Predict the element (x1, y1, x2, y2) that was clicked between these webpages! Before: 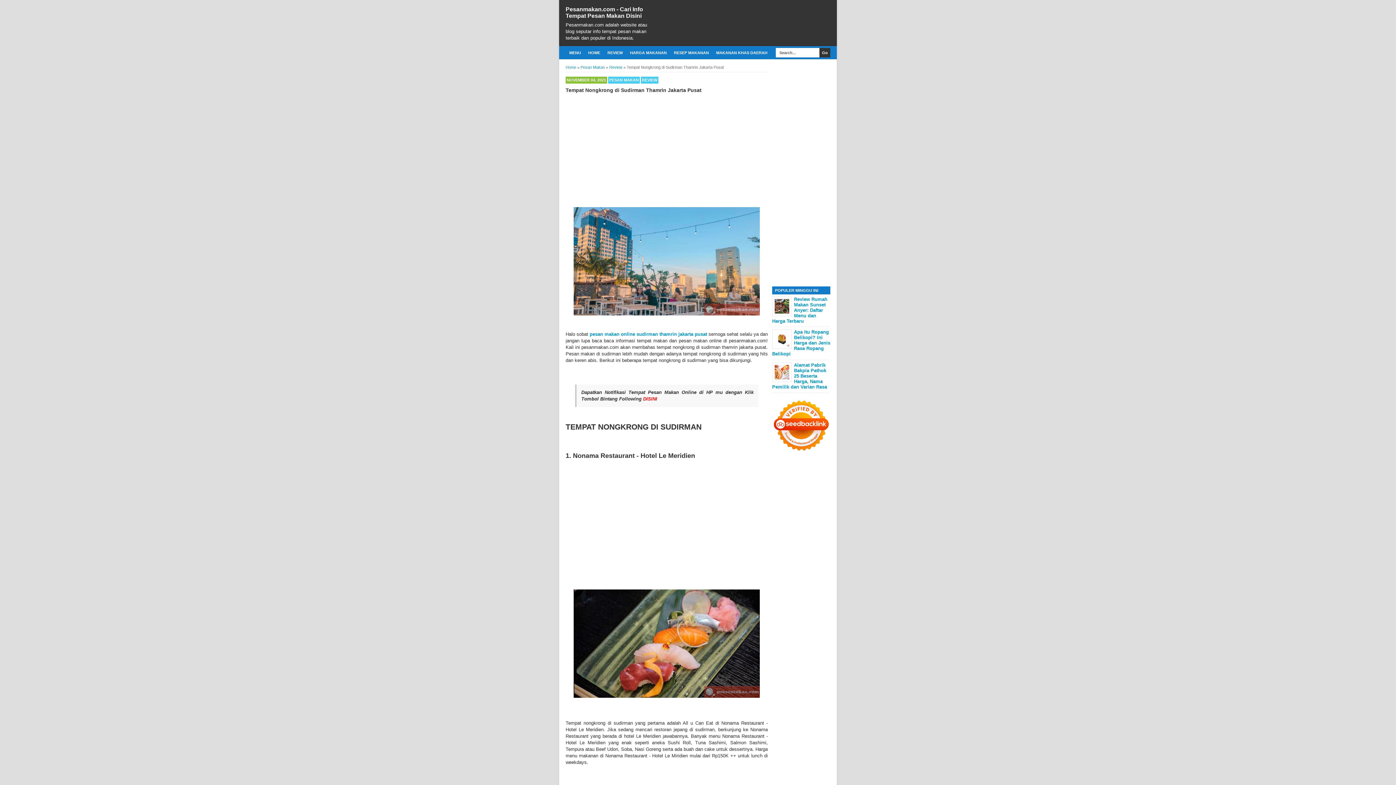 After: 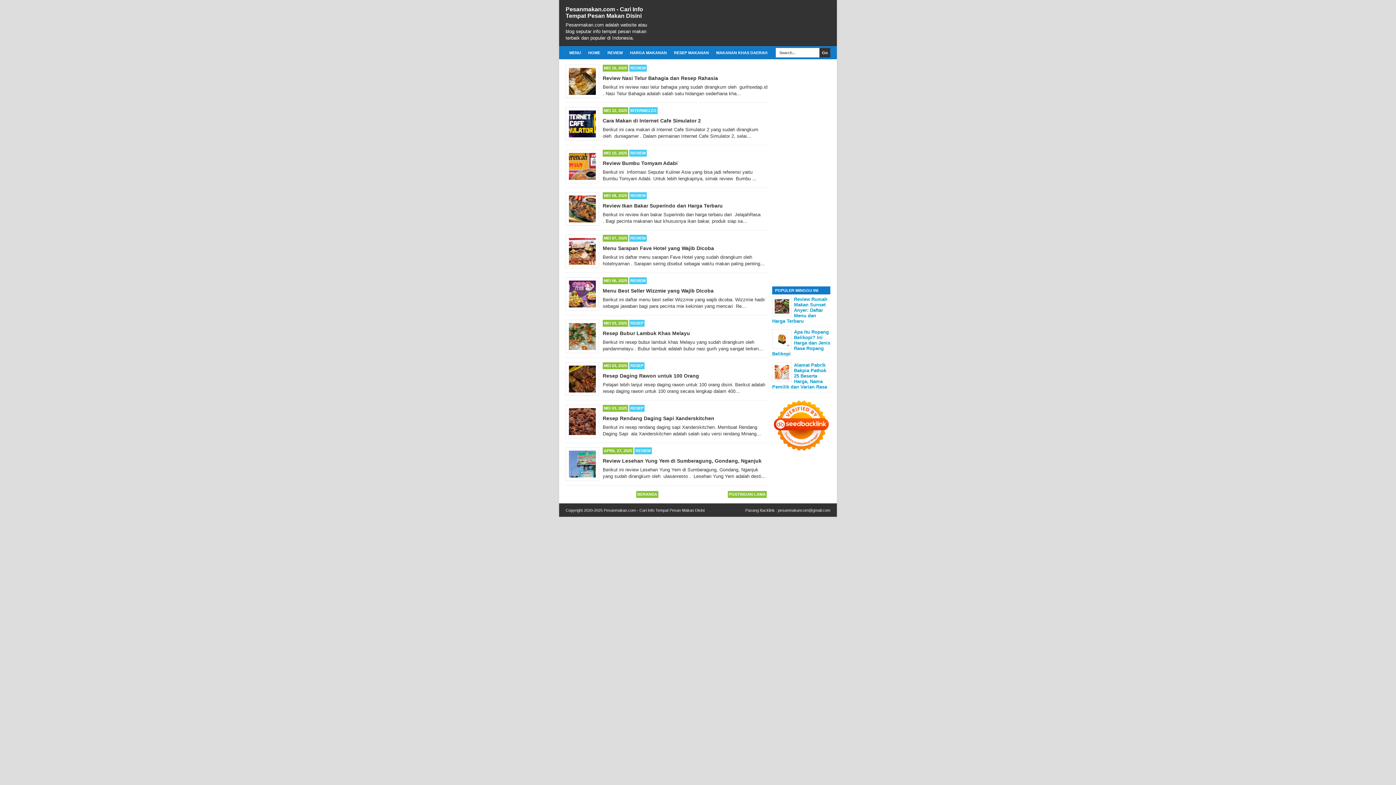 Action: bbox: (565, 6, 643, 18) label: Pesanmakan.com - Cari Info Tempat Pesan Makan Disini